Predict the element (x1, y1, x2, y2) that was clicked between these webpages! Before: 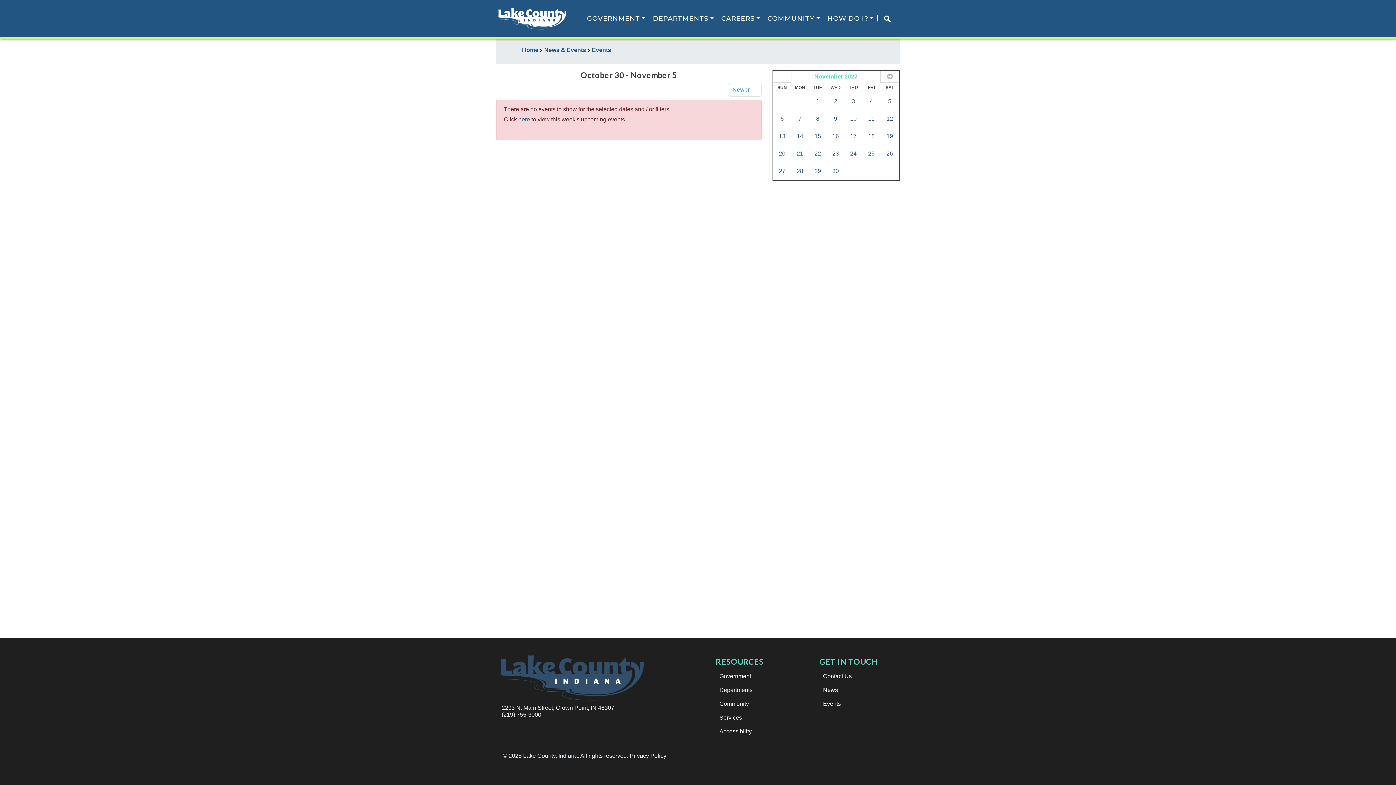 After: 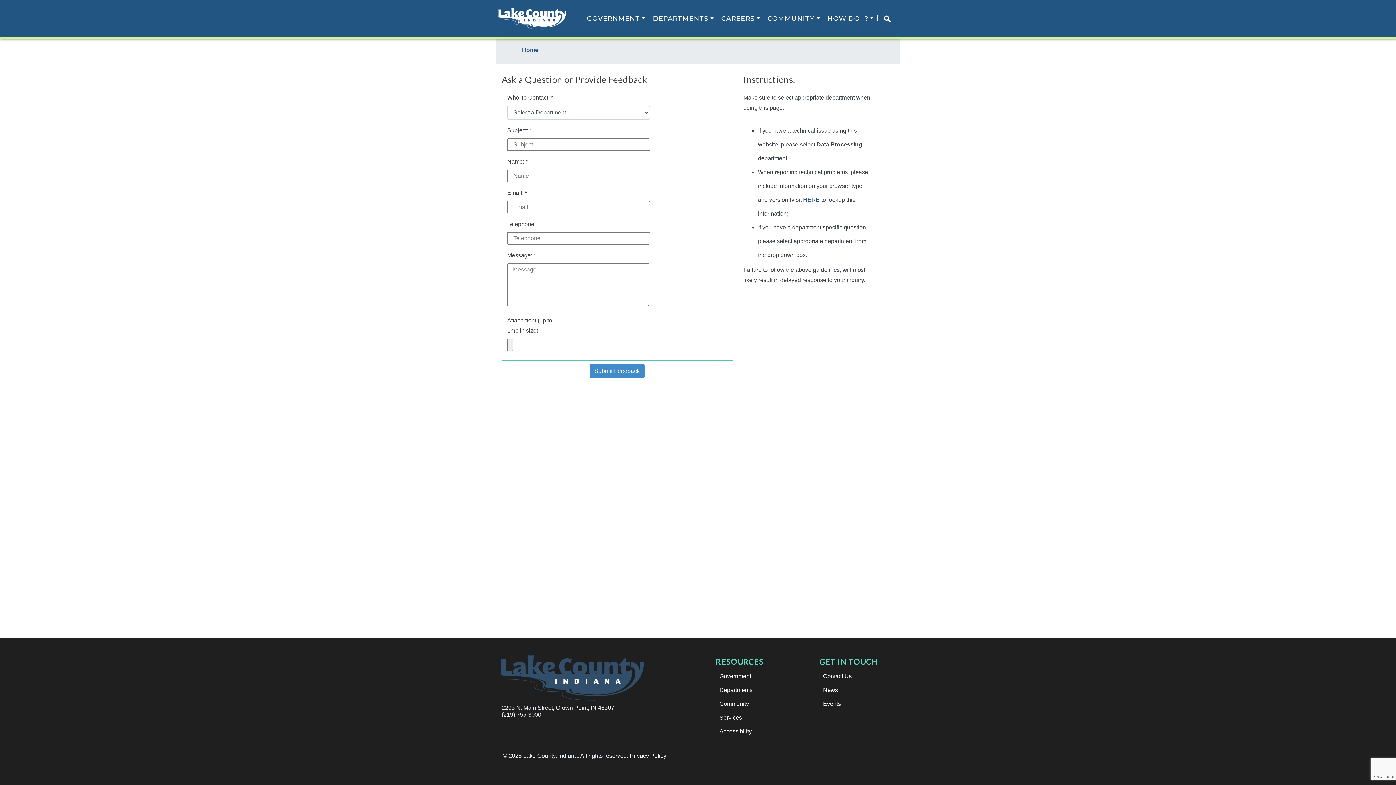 Action: bbox: (823, 673, 852, 679) label: Contact Us